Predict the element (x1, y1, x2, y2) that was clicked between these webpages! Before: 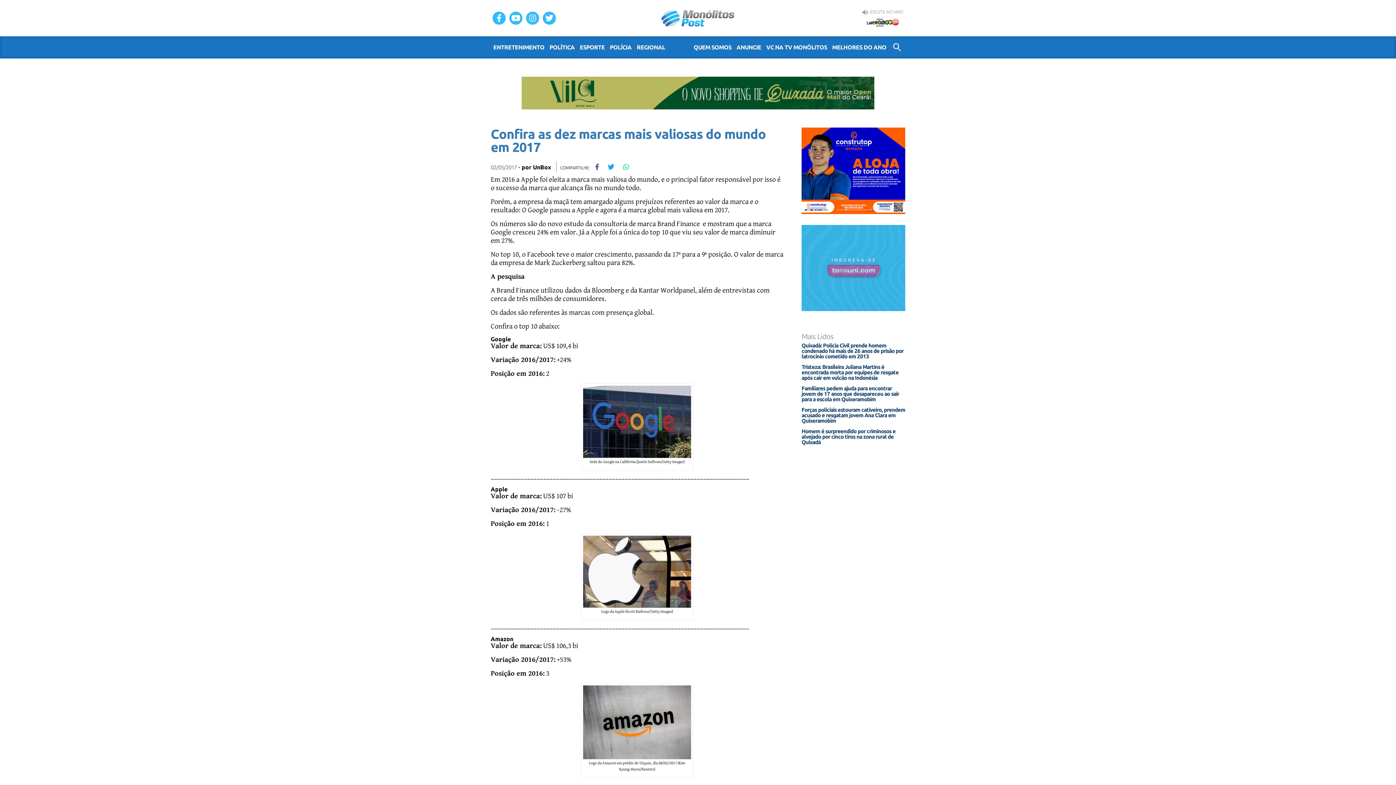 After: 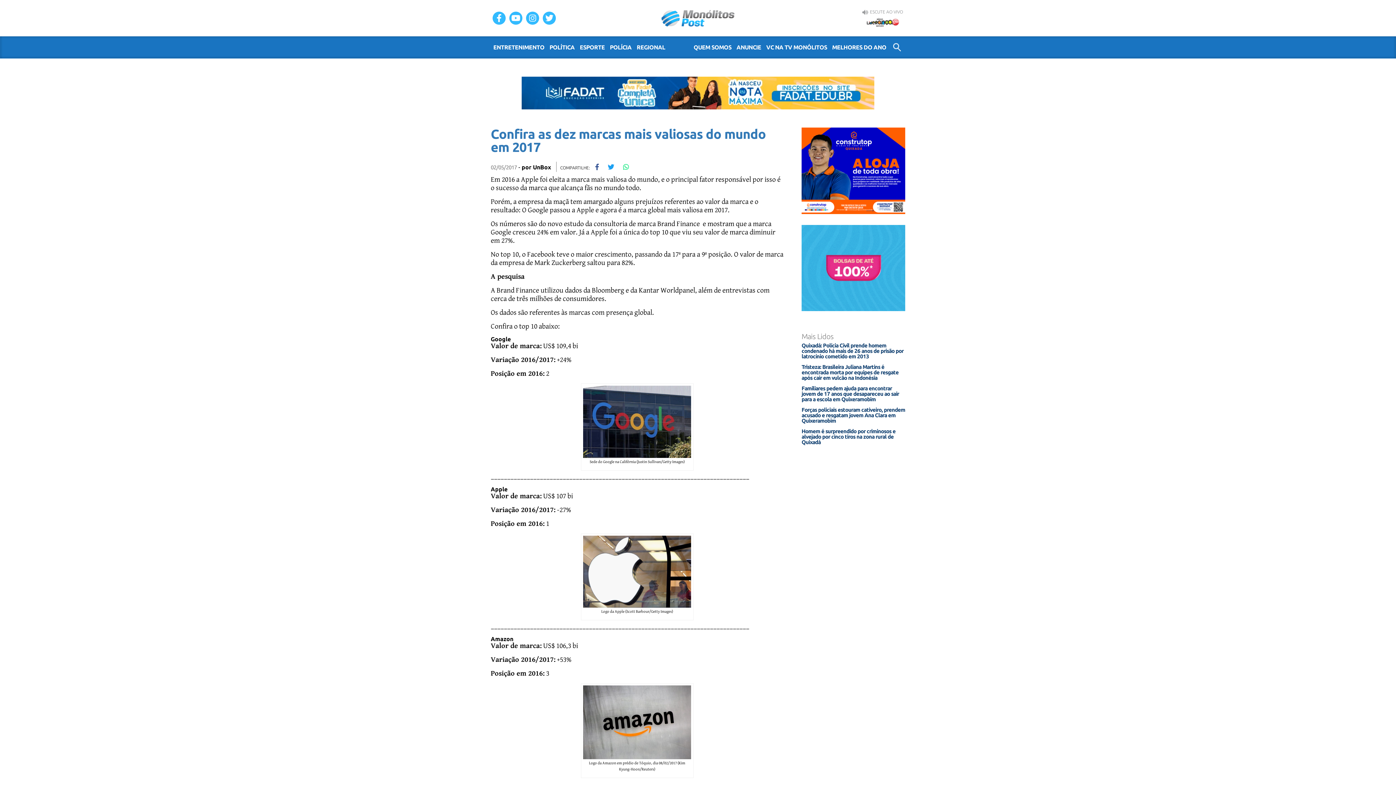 Action: bbox: (490, 126, 766, 154) label: Confira as dez marcas mais valiosas do mundo em 2017